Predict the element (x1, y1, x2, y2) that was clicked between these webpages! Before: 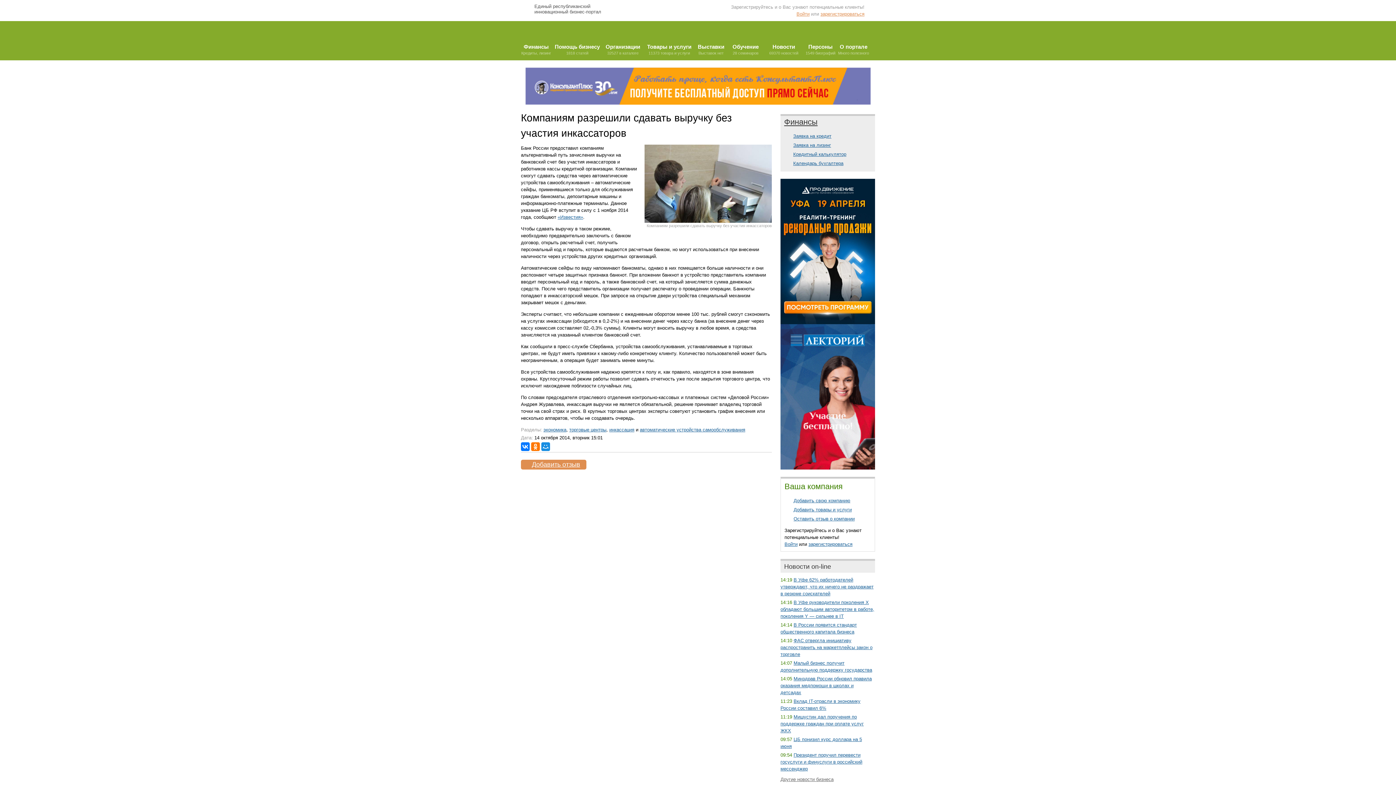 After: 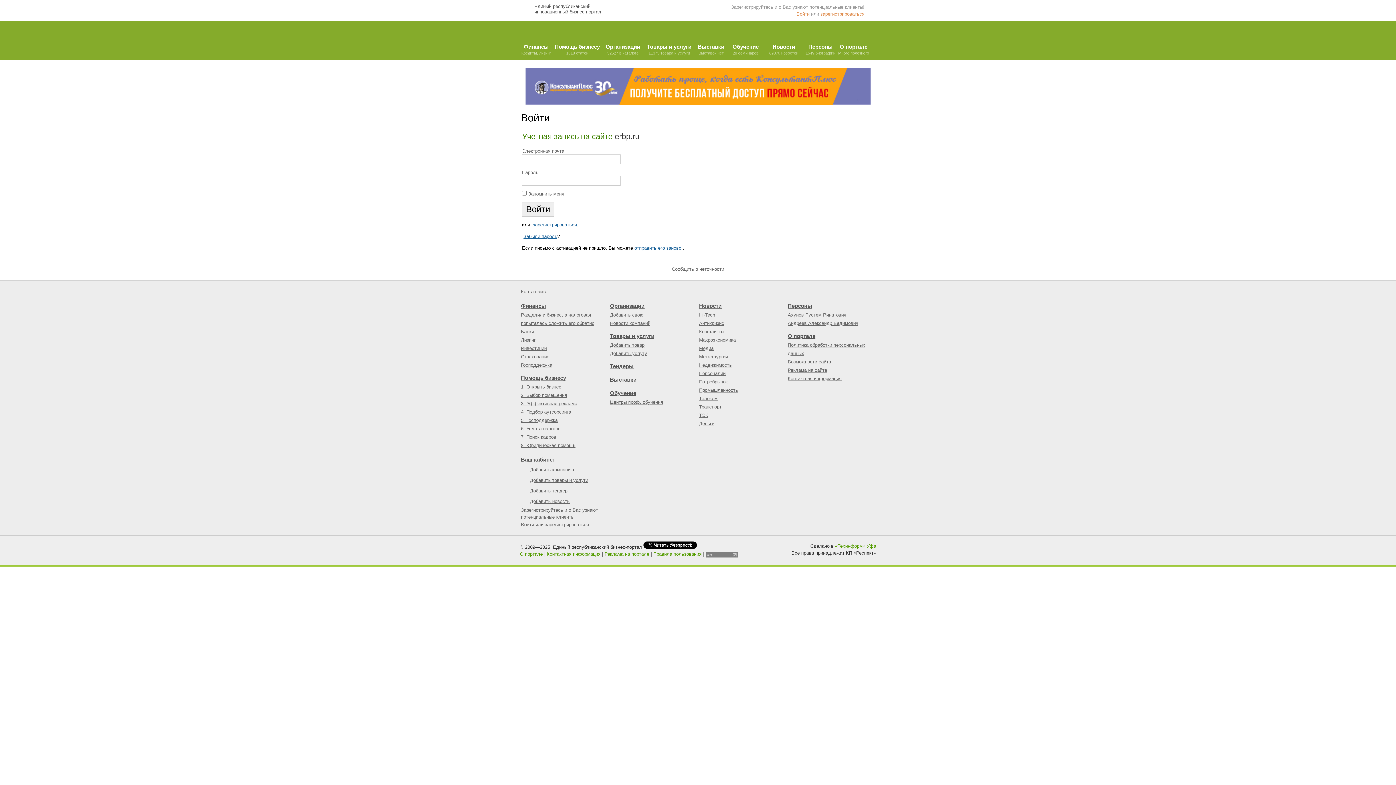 Action: bbox: (796, 11, 809, 16) label: Войти